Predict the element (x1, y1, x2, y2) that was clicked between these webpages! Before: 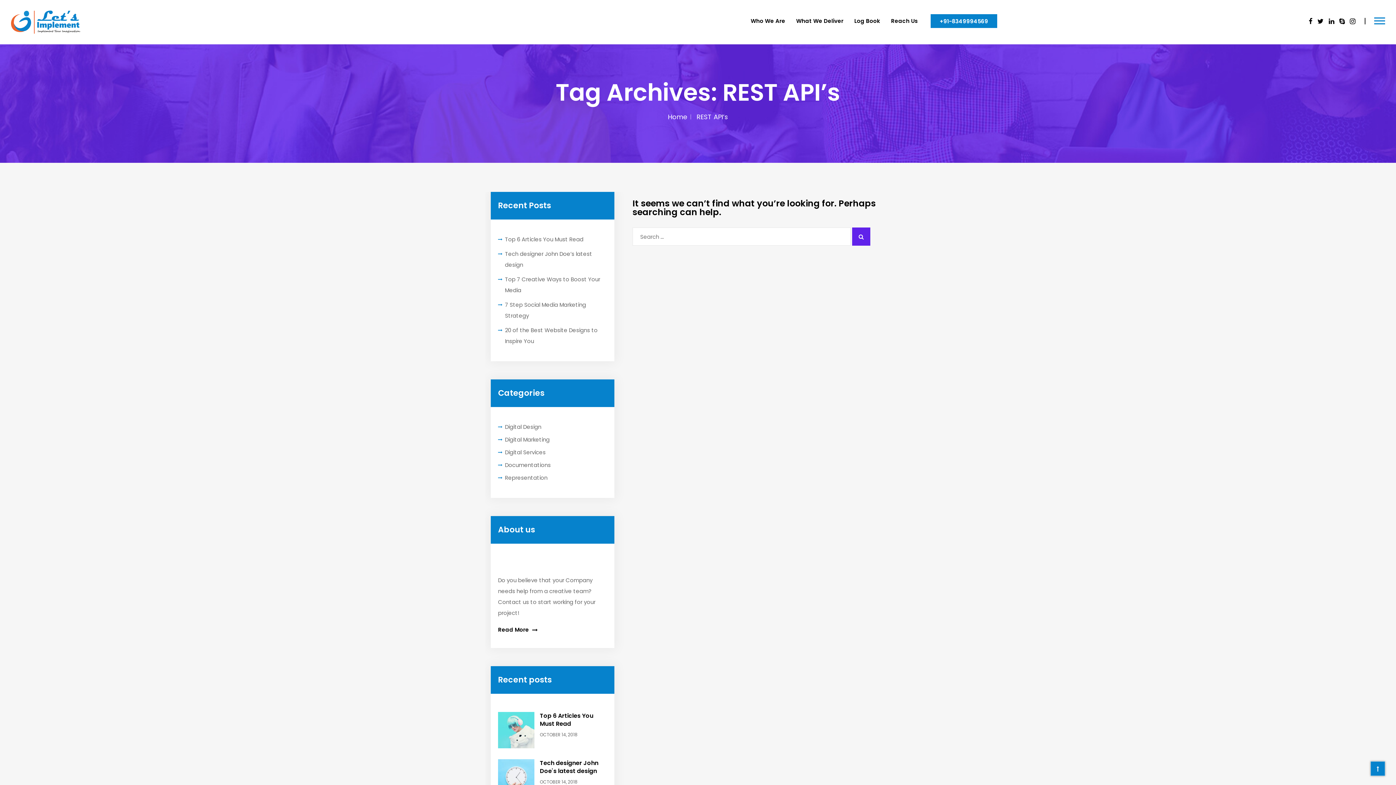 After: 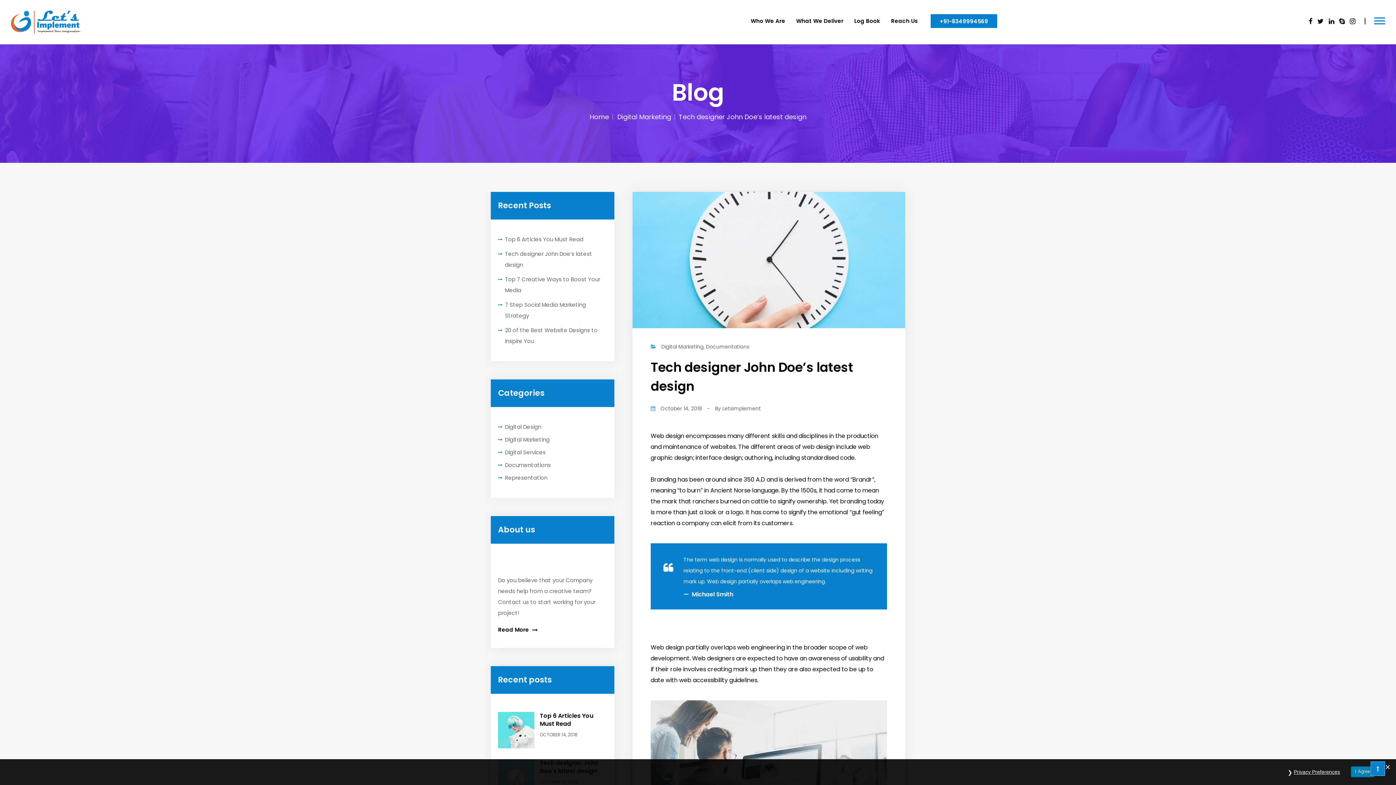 Action: label: Tech designer John Doe’s latest design bbox: (505, 248, 607, 272)